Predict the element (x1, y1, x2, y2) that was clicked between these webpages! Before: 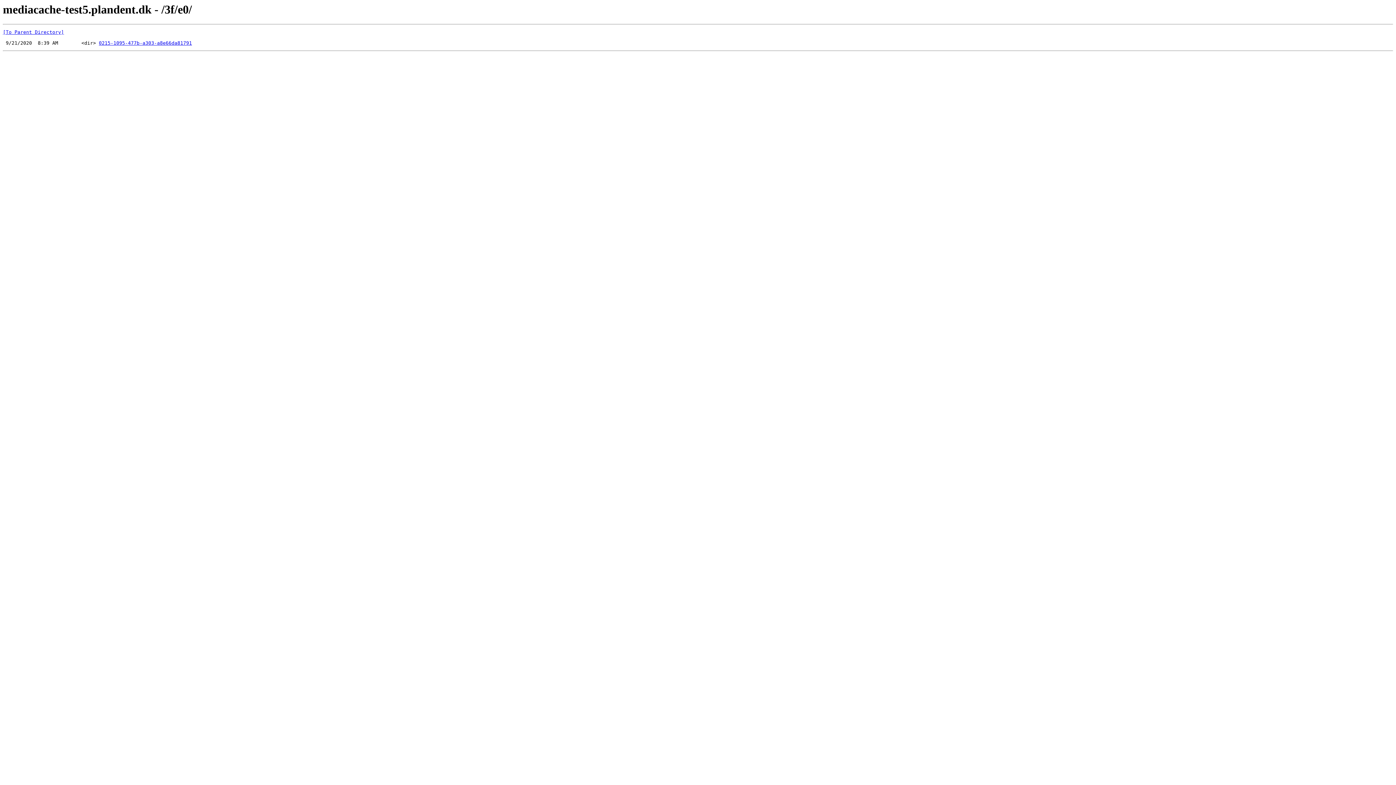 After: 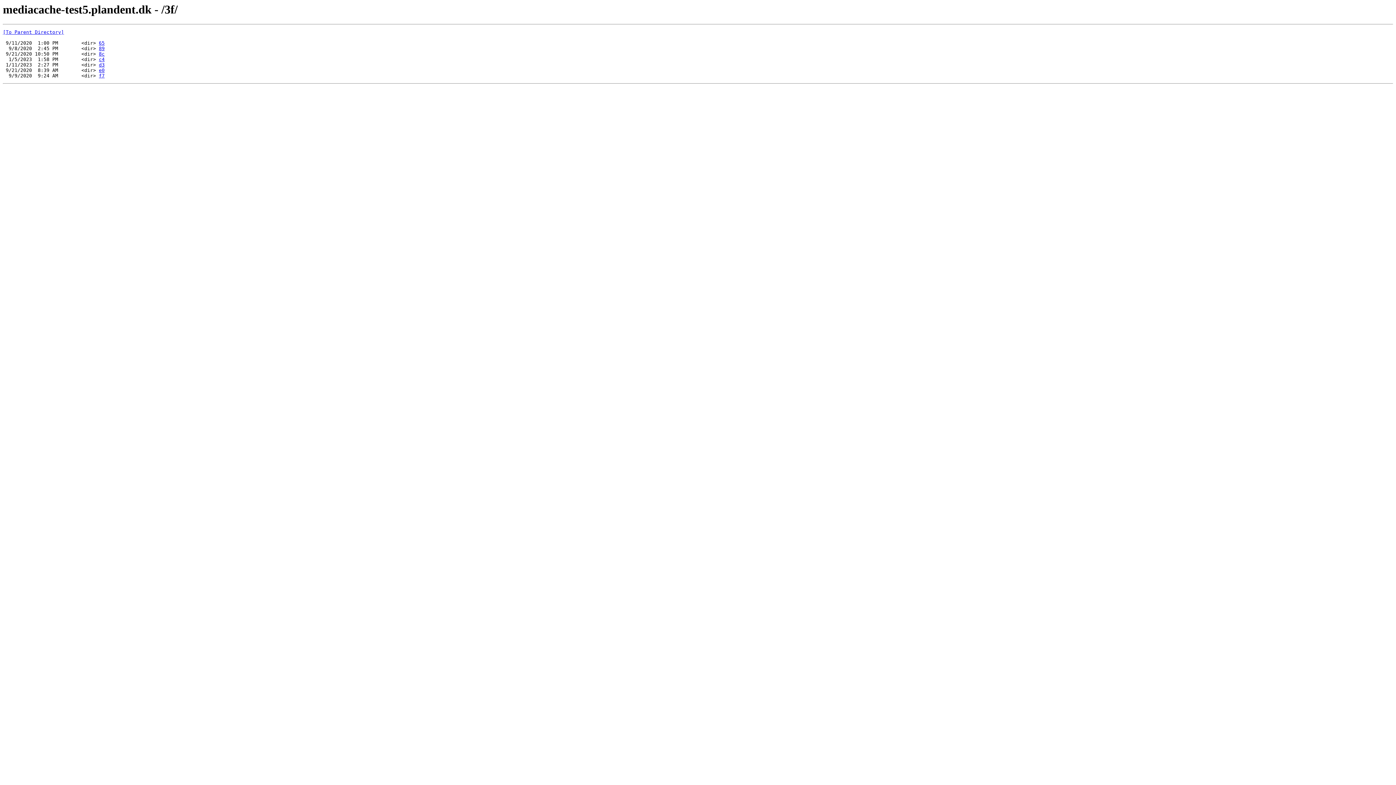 Action: label: [To Parent Directory] bbox: (2, 29, 64, 35)